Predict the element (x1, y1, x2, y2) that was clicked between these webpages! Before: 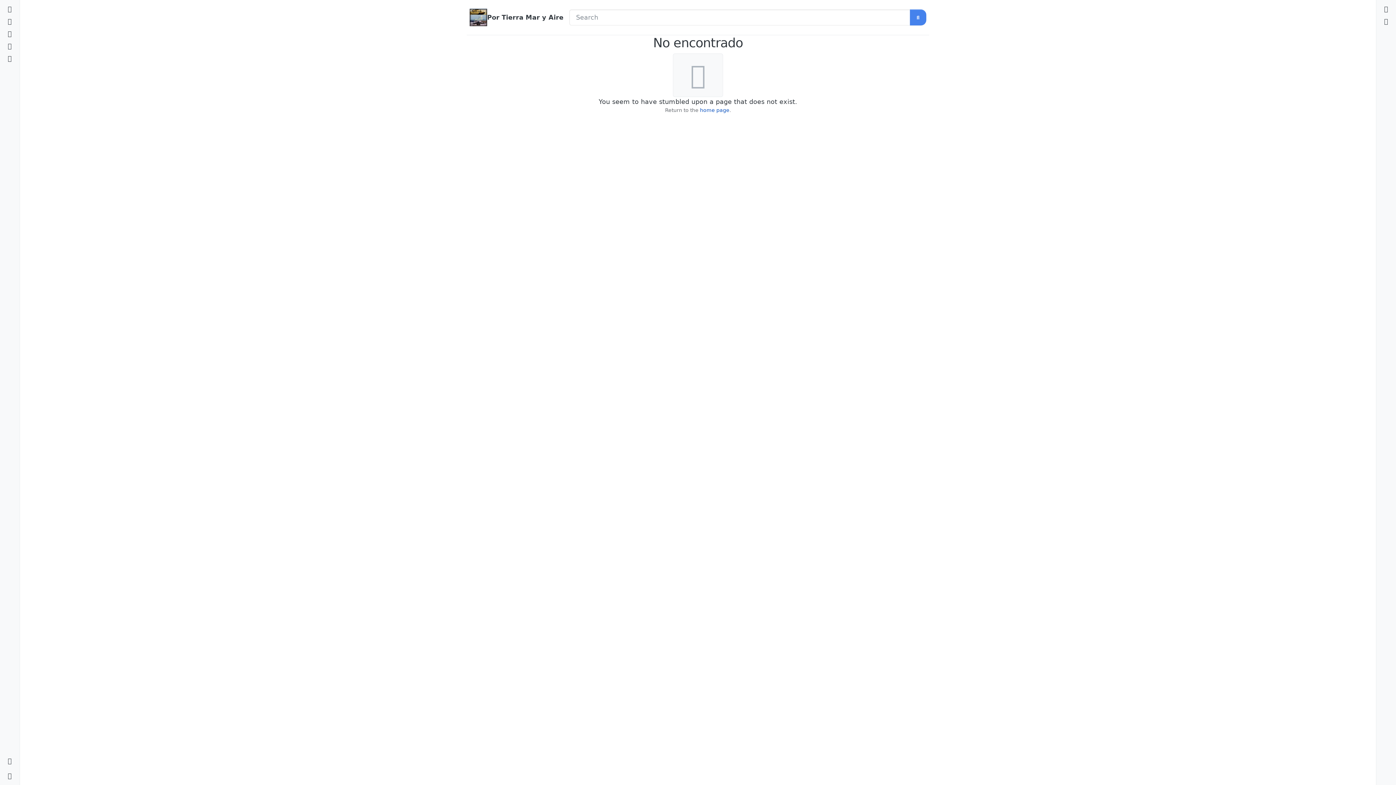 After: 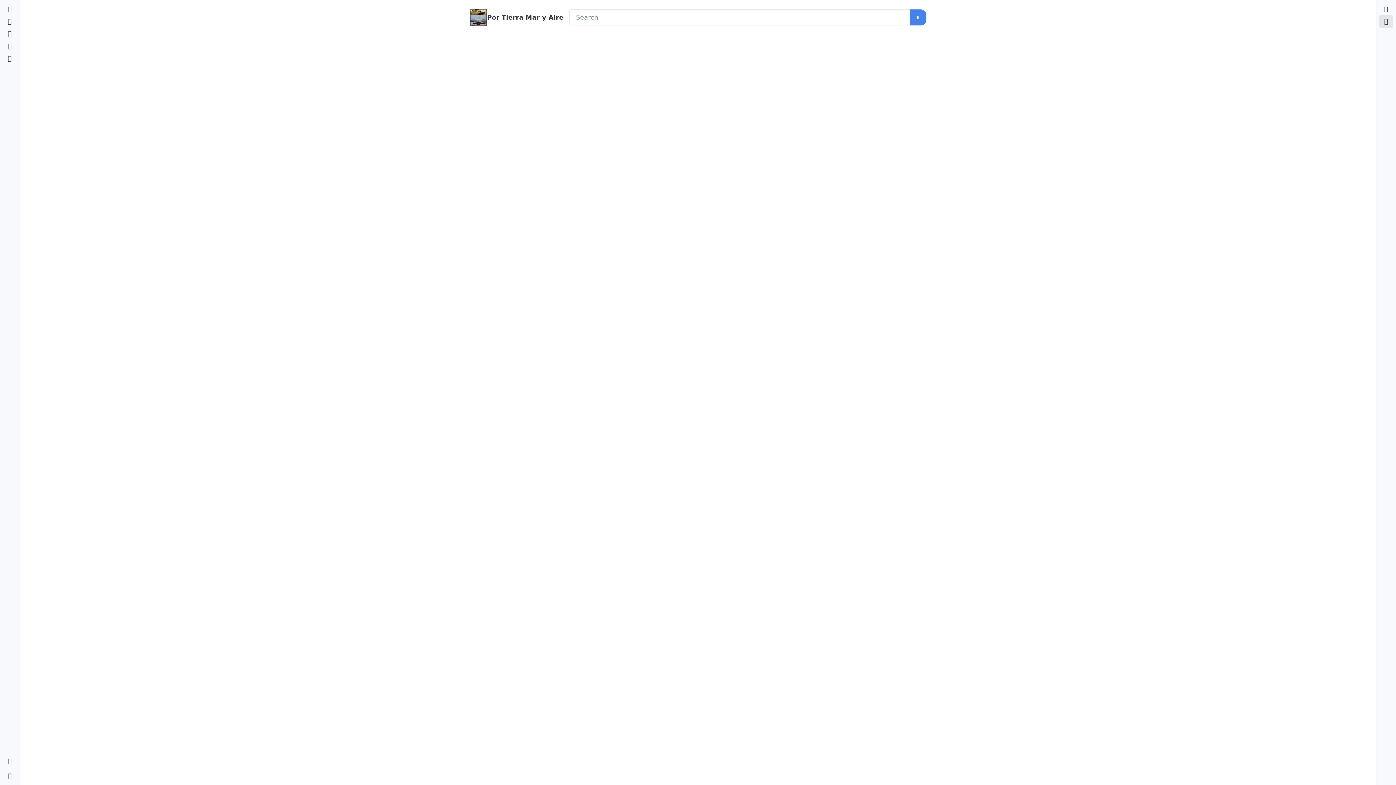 Action: bbox: (1379, 15, 1393, 27) label: Registrarse